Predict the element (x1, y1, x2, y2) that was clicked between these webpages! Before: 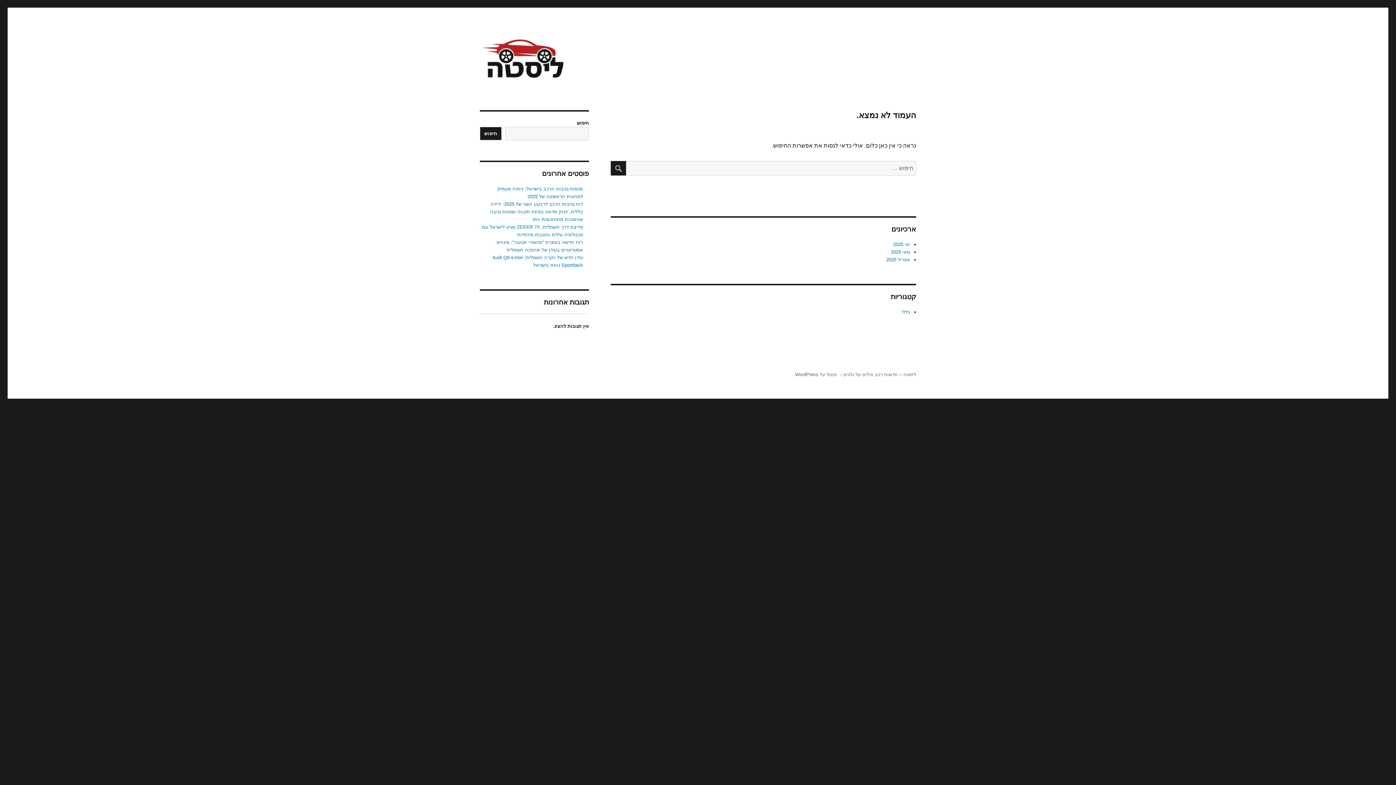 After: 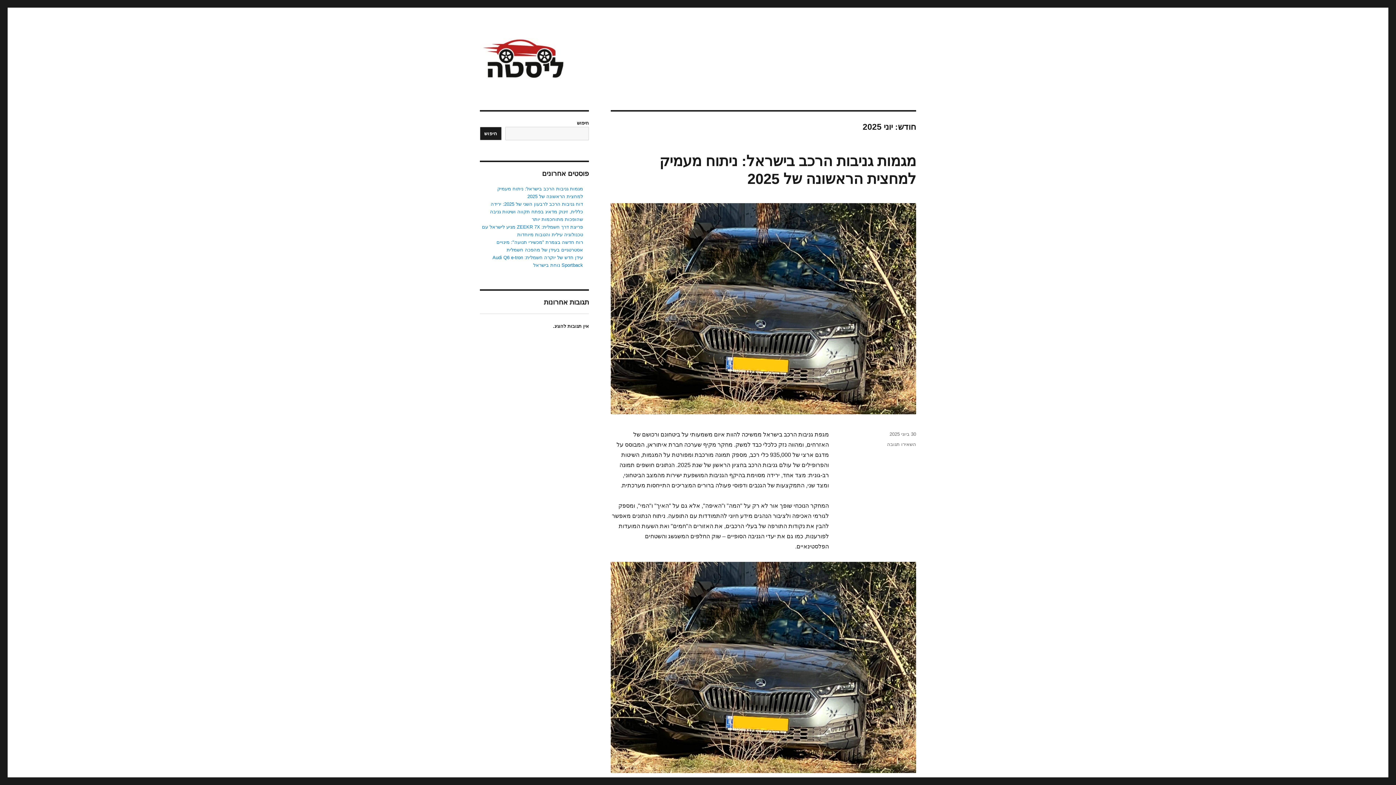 Action: bbox: (893, 241, 910, 247) label: יוני 2025